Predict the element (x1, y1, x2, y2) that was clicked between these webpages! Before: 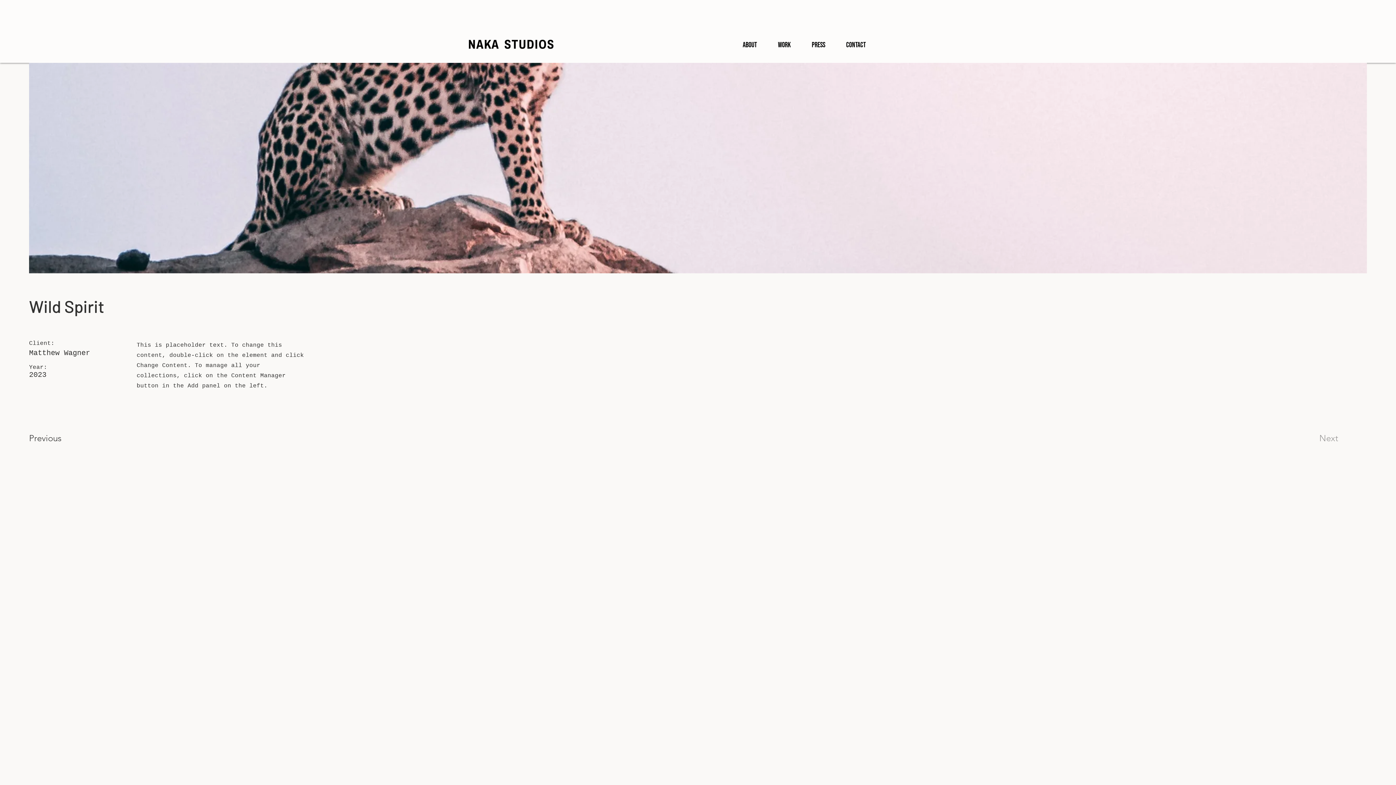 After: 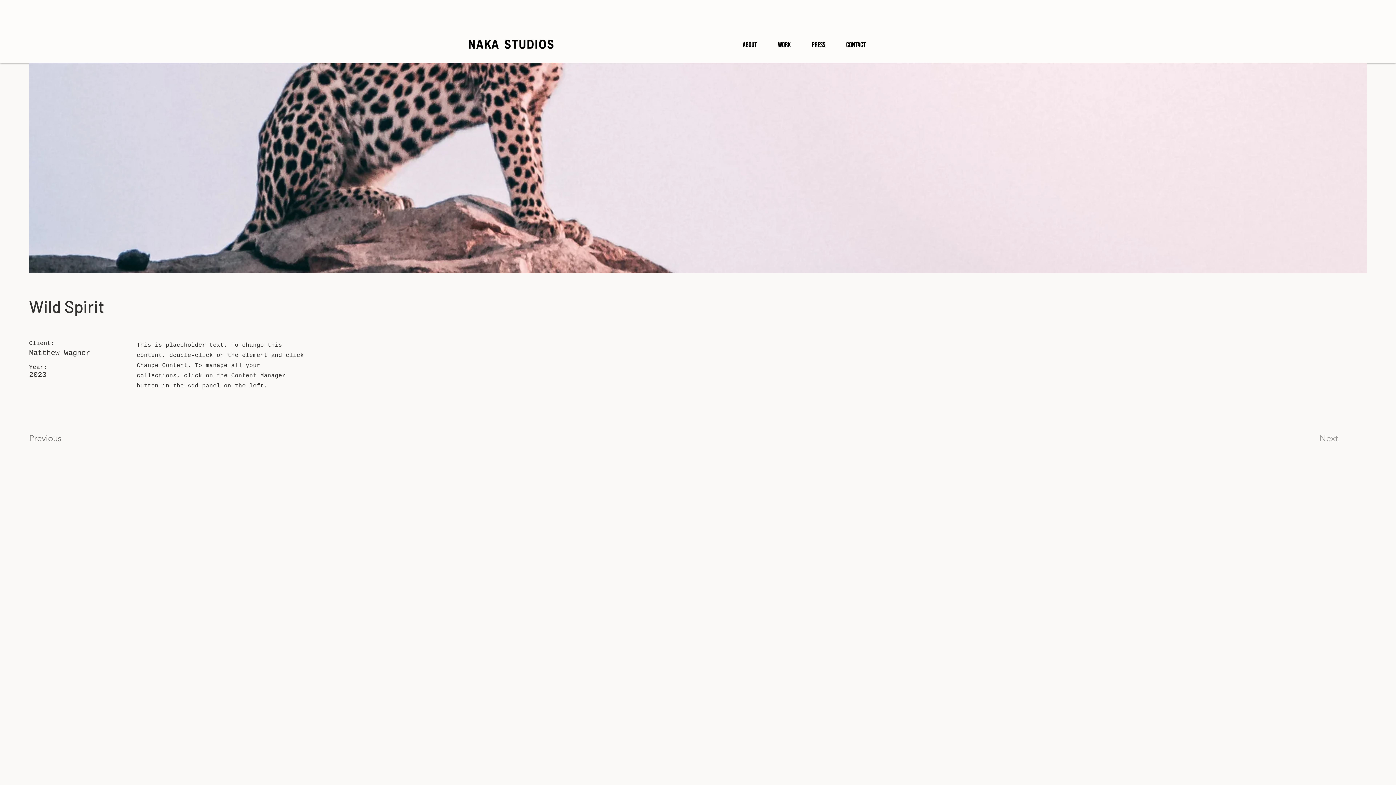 Action: bbox: (29, 430, 81, 445) label: Previous